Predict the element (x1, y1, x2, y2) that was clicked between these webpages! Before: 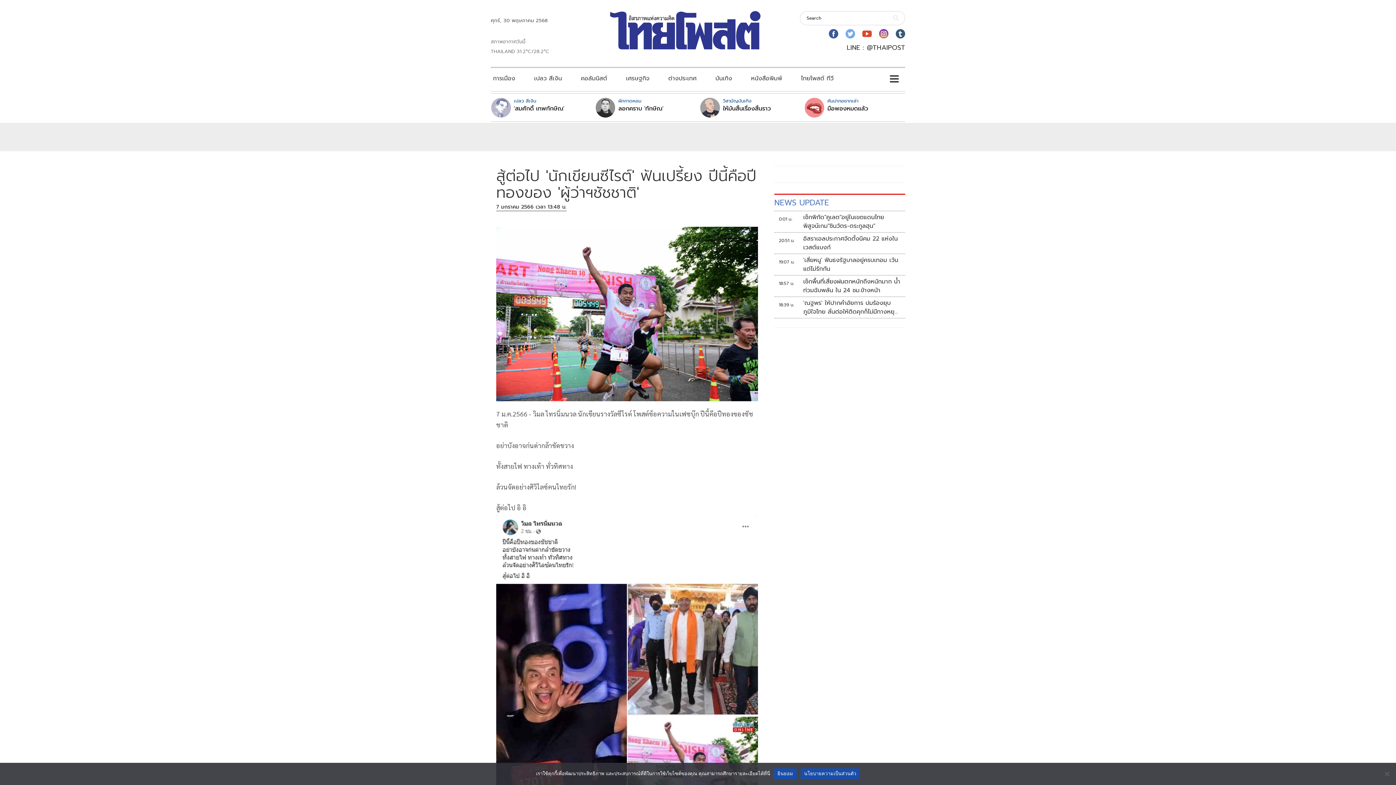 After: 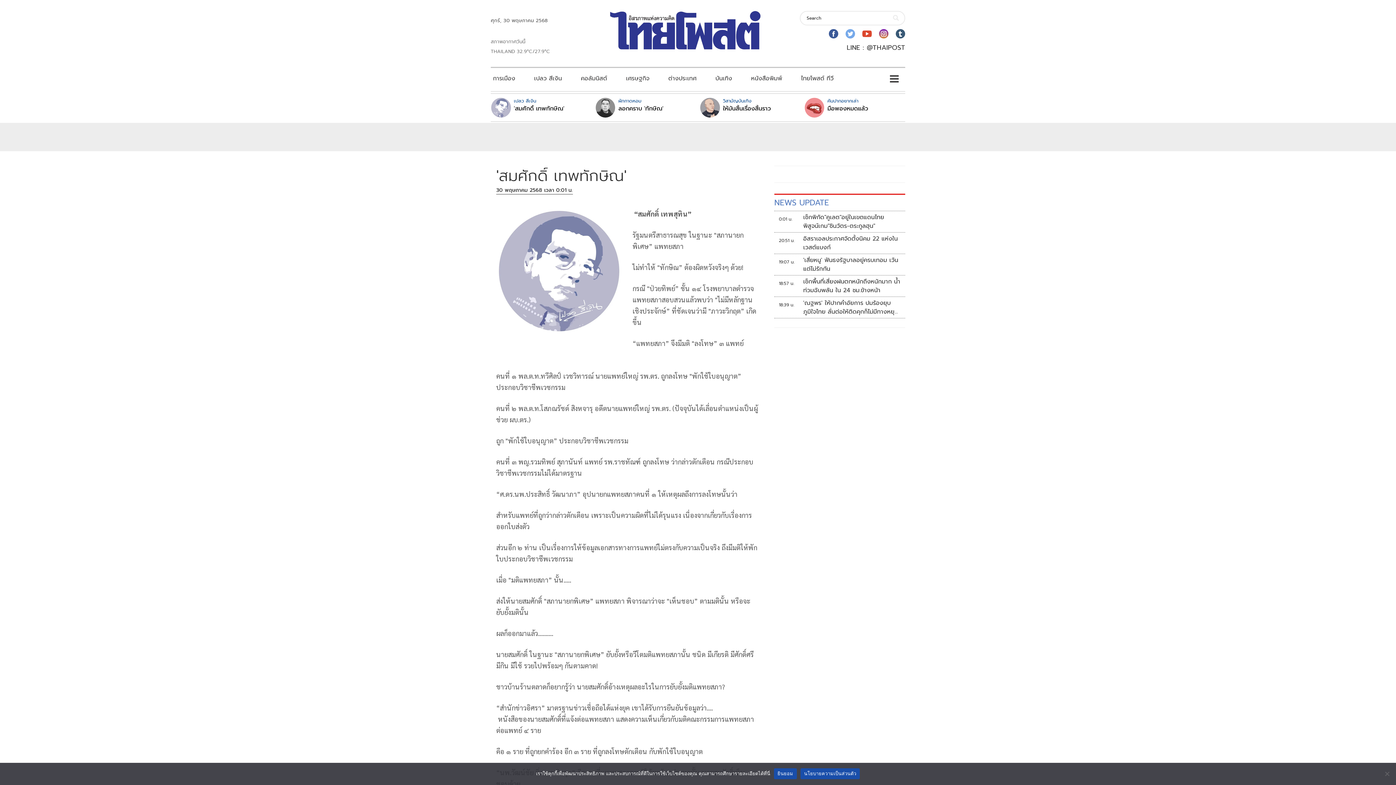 Action: bbox: (514, 104, 564, 113) label: 'สมศักดิ์ เทพทักษิณ'